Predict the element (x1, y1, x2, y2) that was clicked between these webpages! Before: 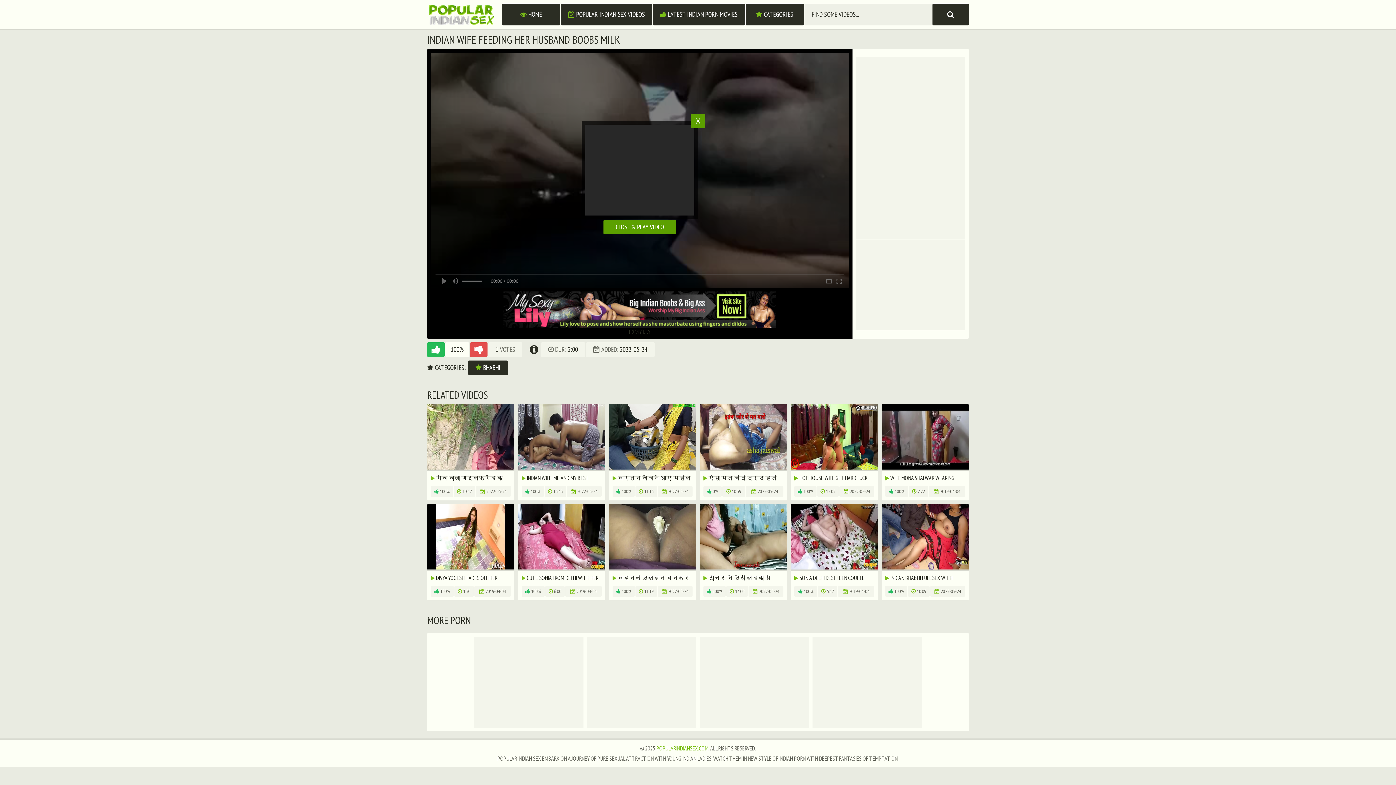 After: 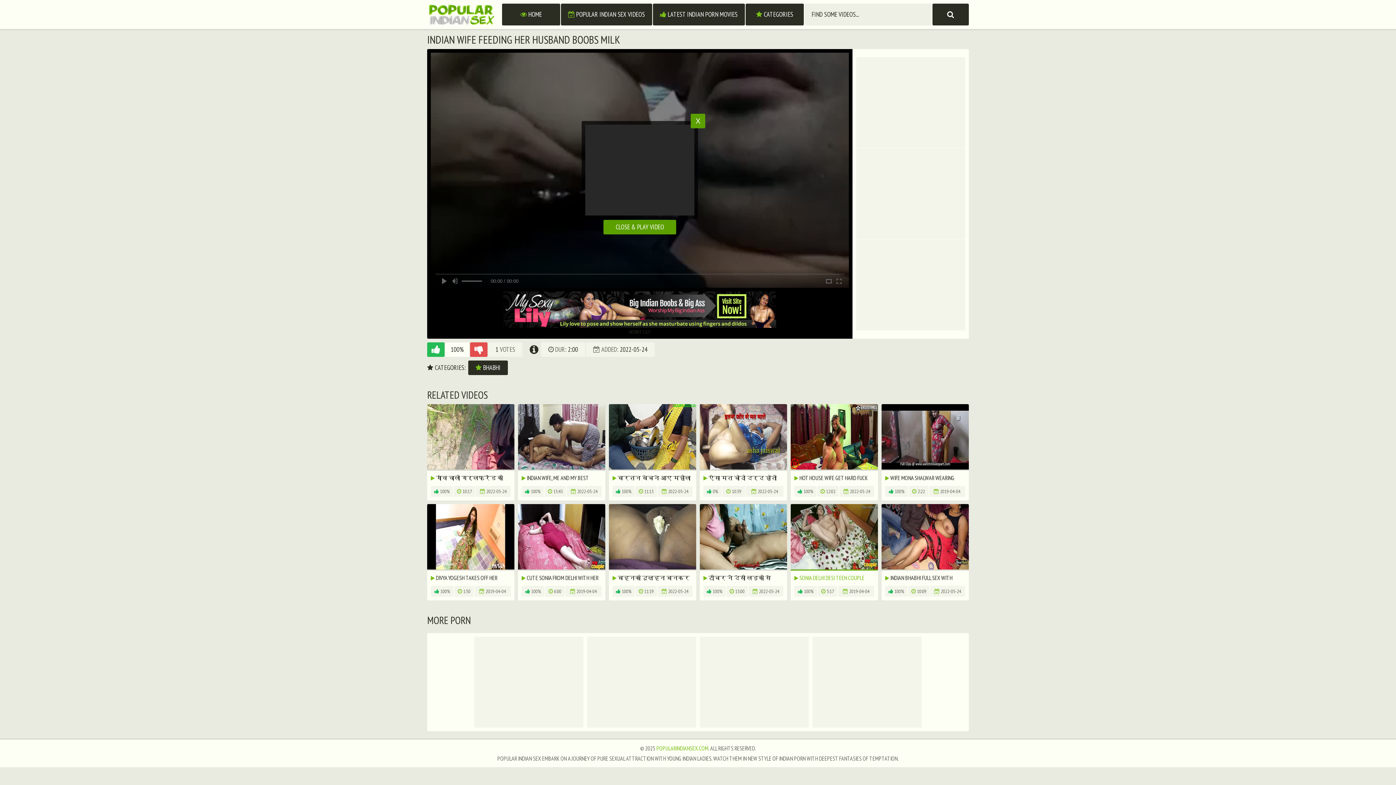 Action: label:  SONIA DELHI DESI TEEN COUPLE DOING SOME EXTRA ORDINARY JOB bbox: (790, 504, 878, 582)